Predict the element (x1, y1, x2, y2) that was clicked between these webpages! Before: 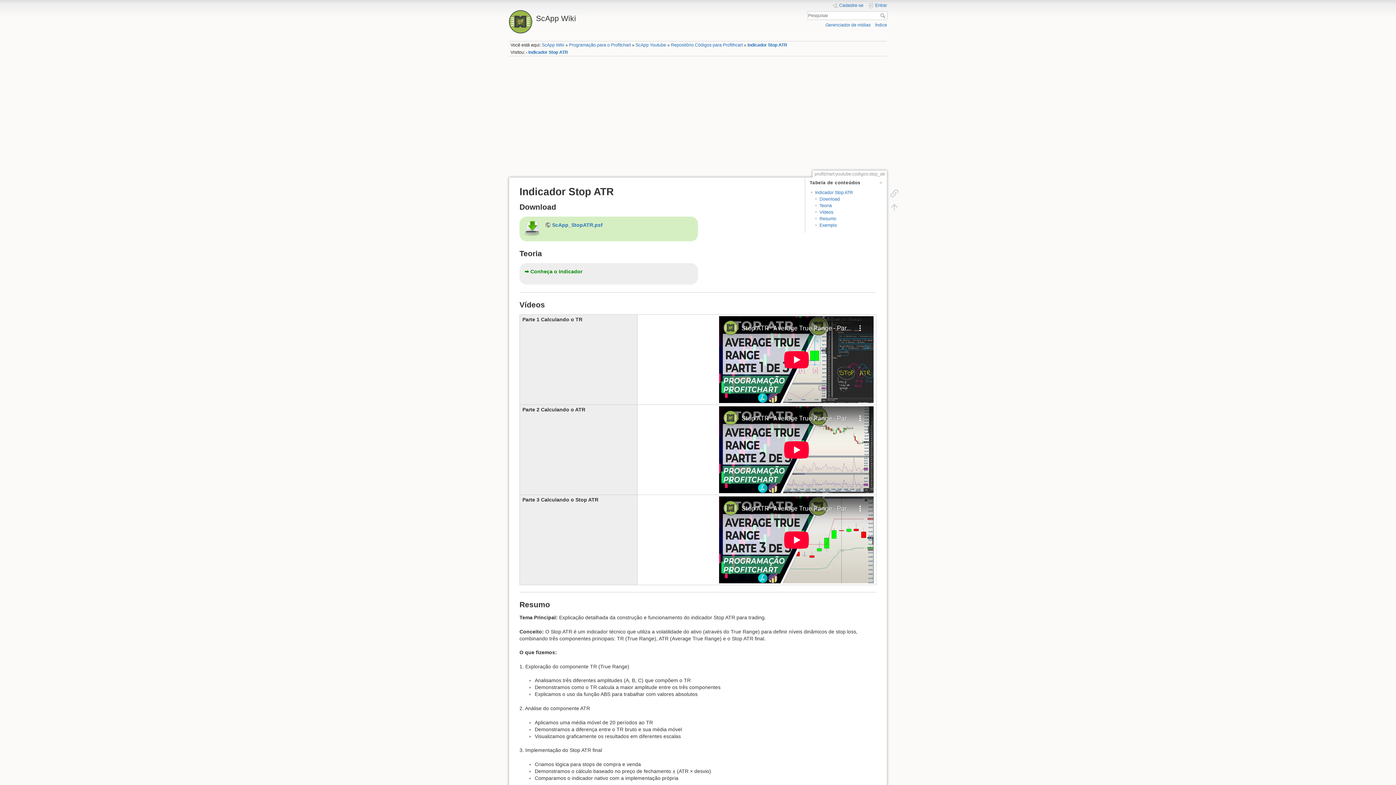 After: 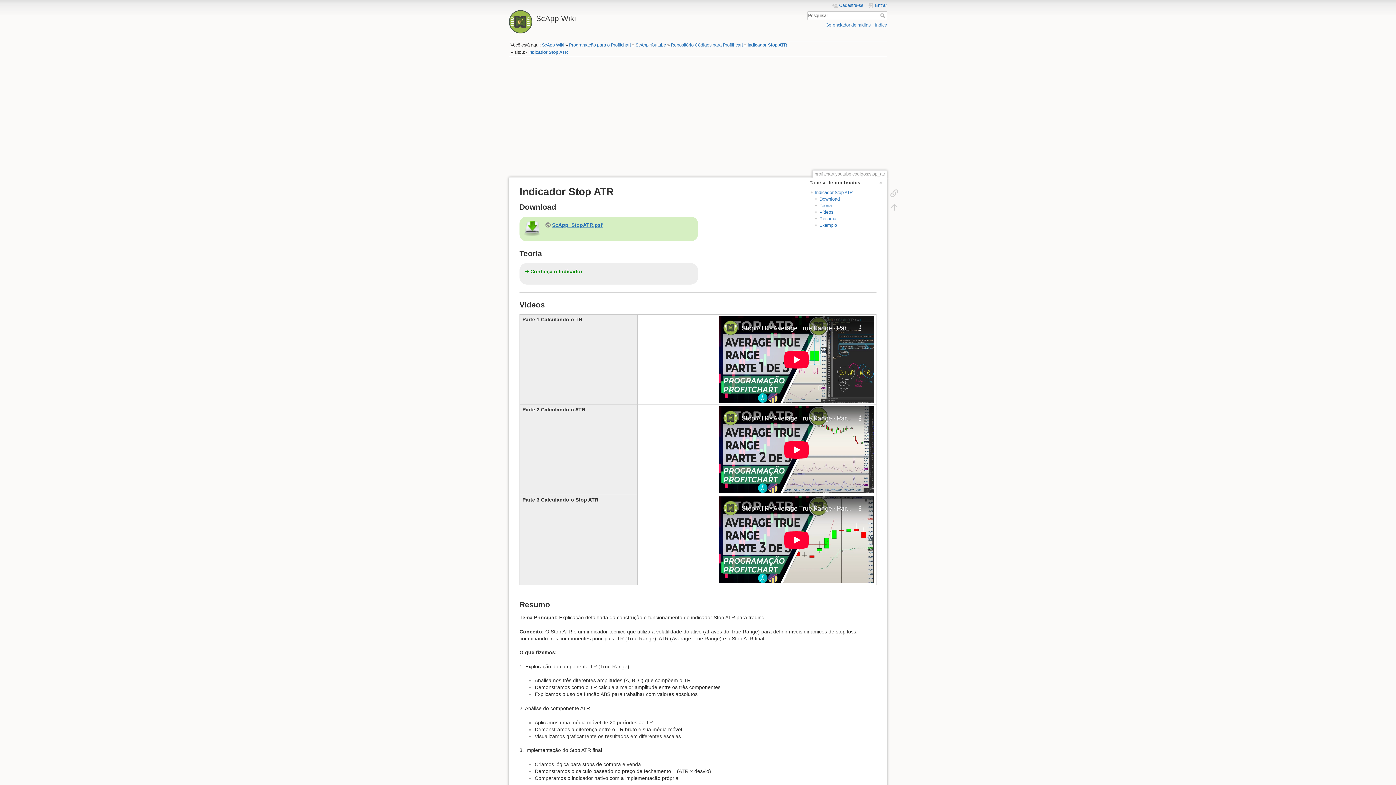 Action: bbox: (545, 222, 602, 227) label: ScApp_StopATR.psf